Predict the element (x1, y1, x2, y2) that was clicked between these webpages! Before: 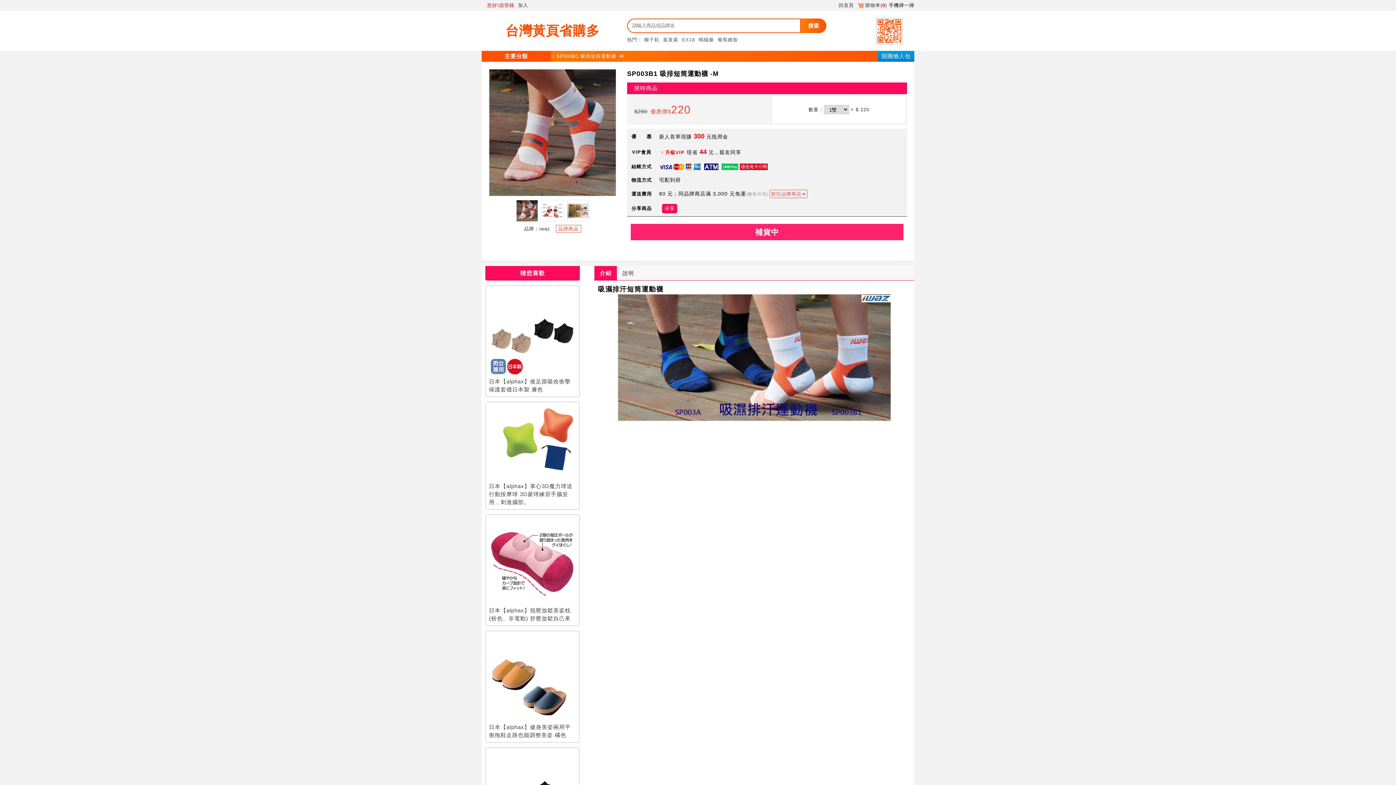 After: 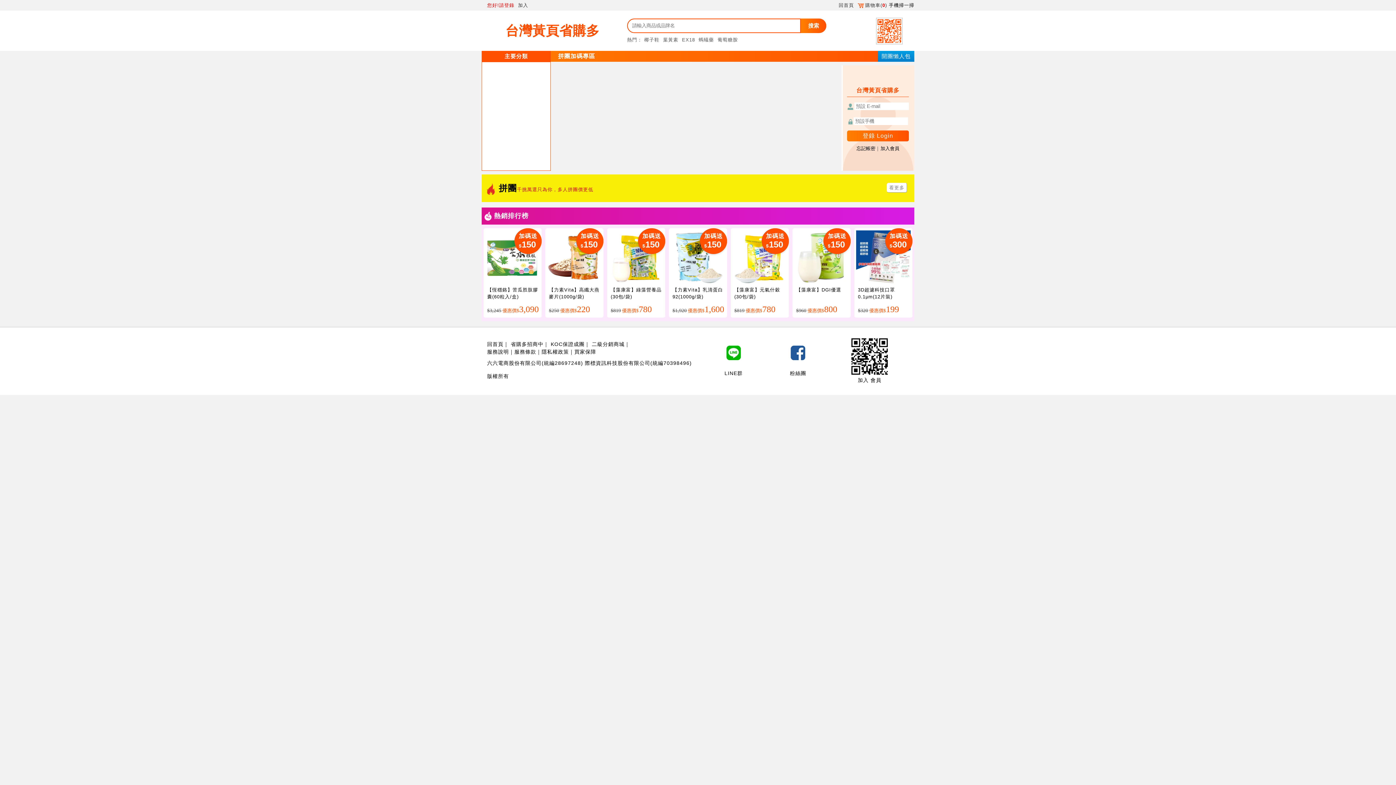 Action: bbox: (838, 2, 854, 8) label: 回首頁